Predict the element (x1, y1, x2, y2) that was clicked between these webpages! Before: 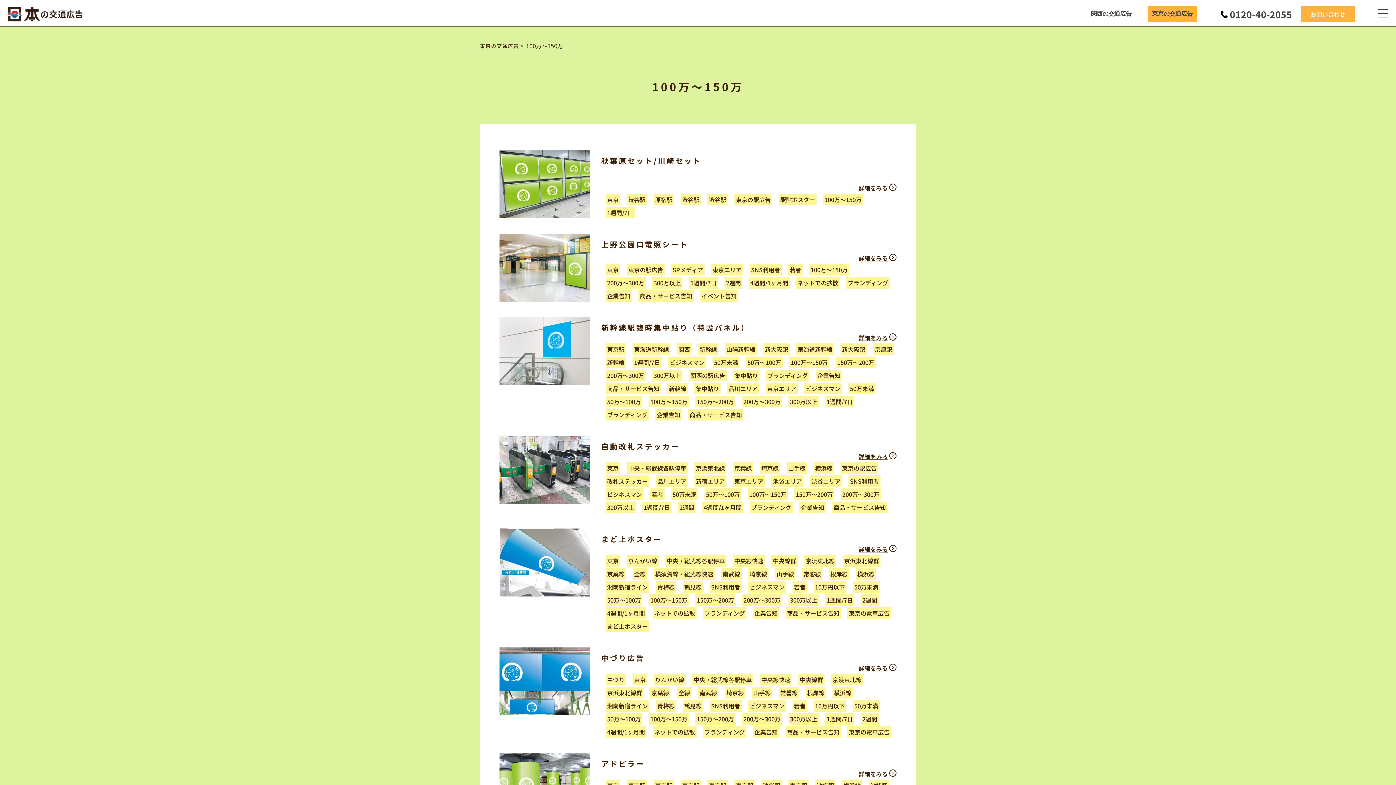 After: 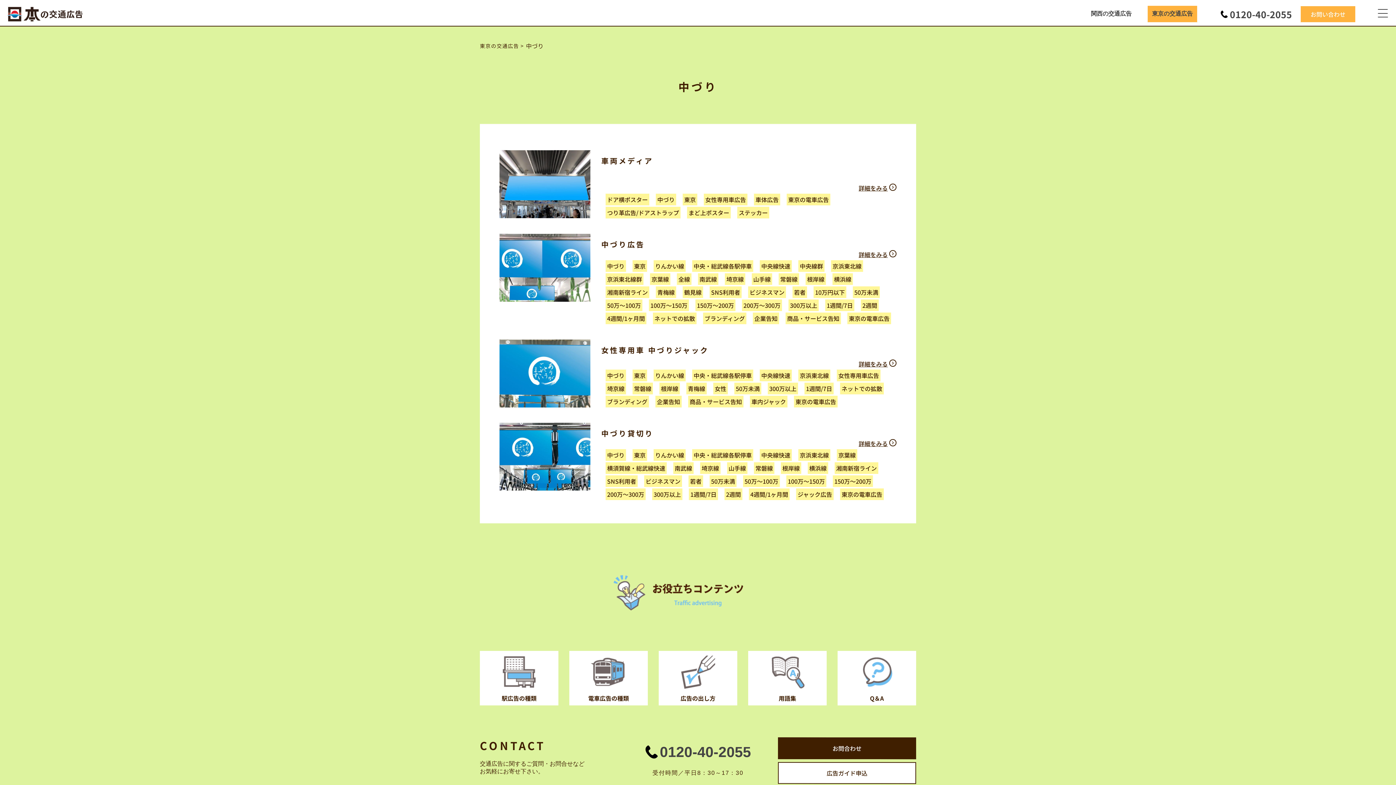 Action: bbox: (605, 674, 626, 685) label: 中づり